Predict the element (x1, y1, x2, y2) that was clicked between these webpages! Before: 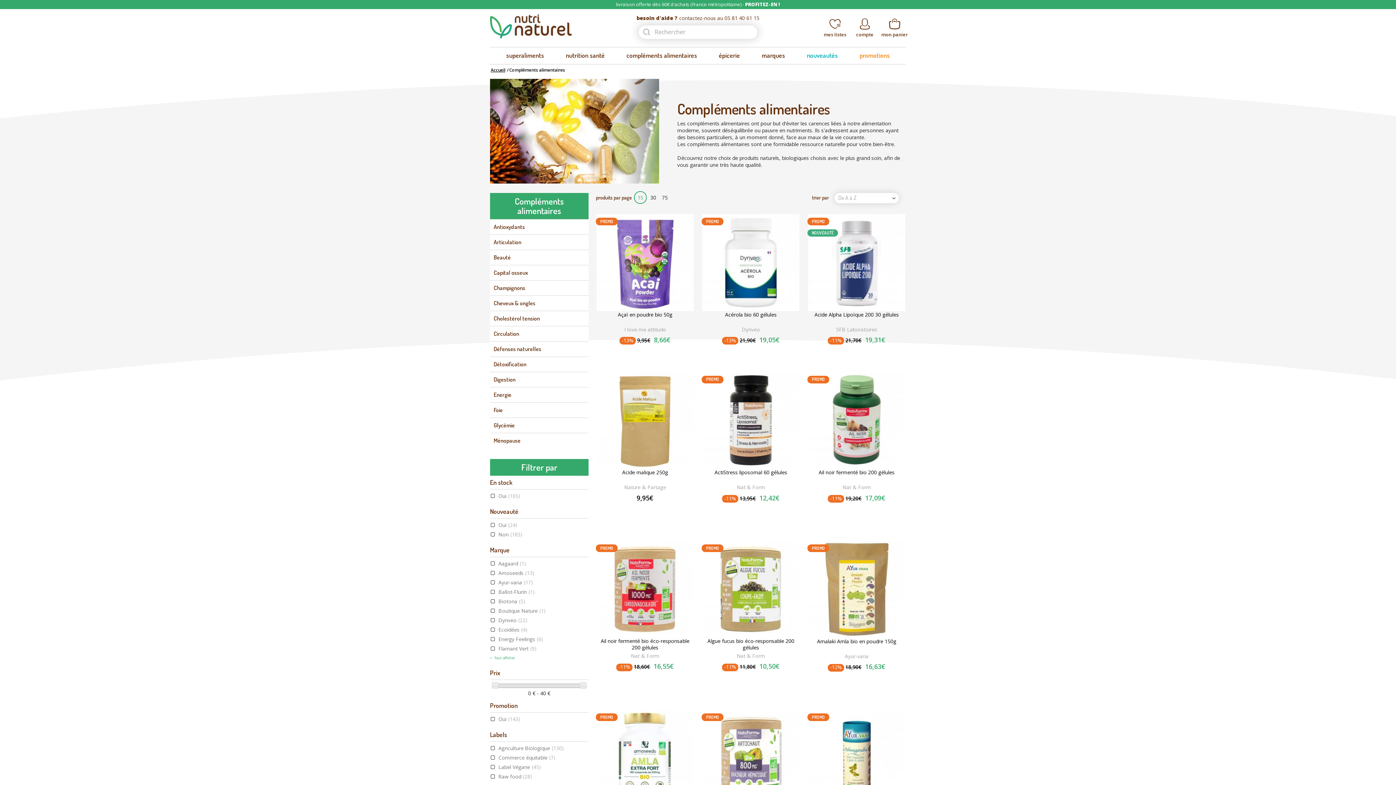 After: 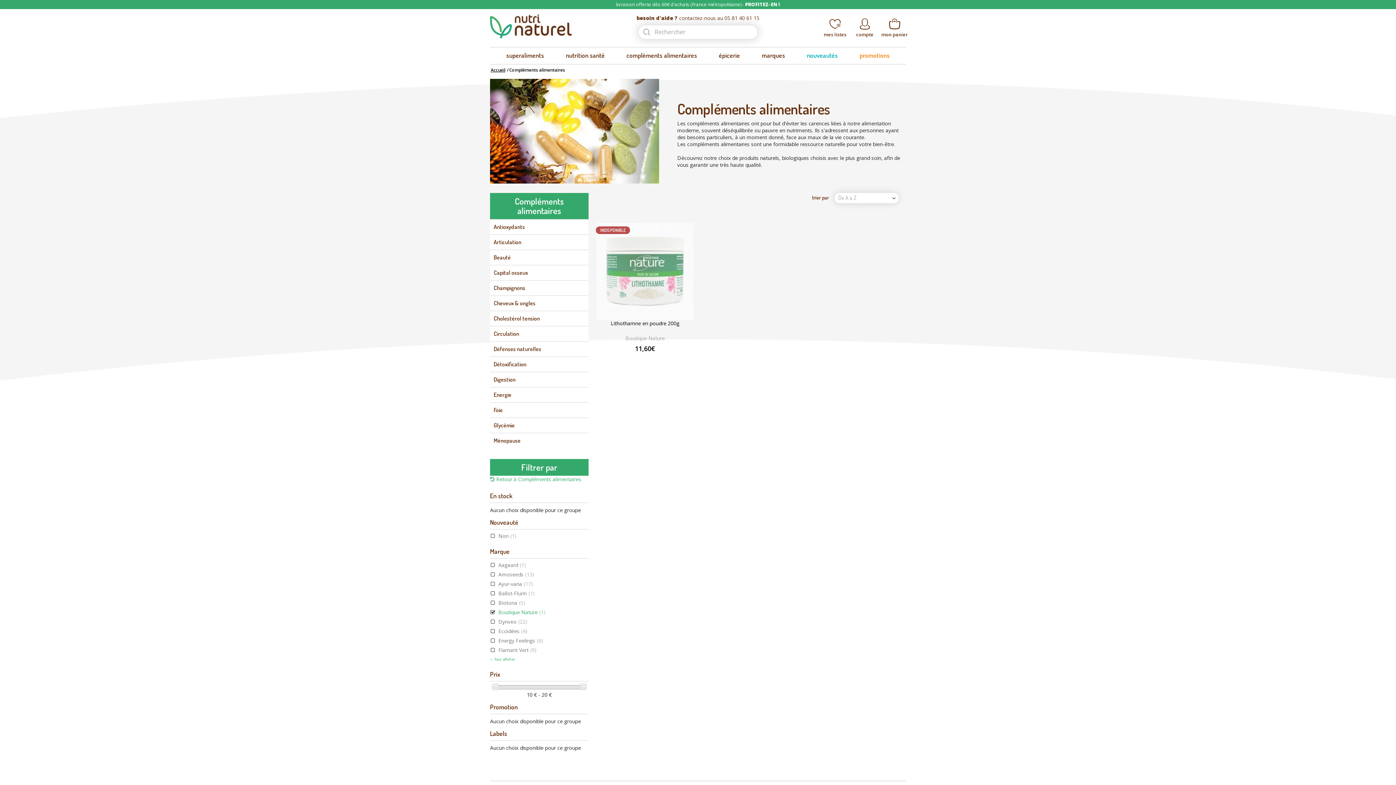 Action: bbox: (498, 607, 545, 614) label: Boutique Nature(1)